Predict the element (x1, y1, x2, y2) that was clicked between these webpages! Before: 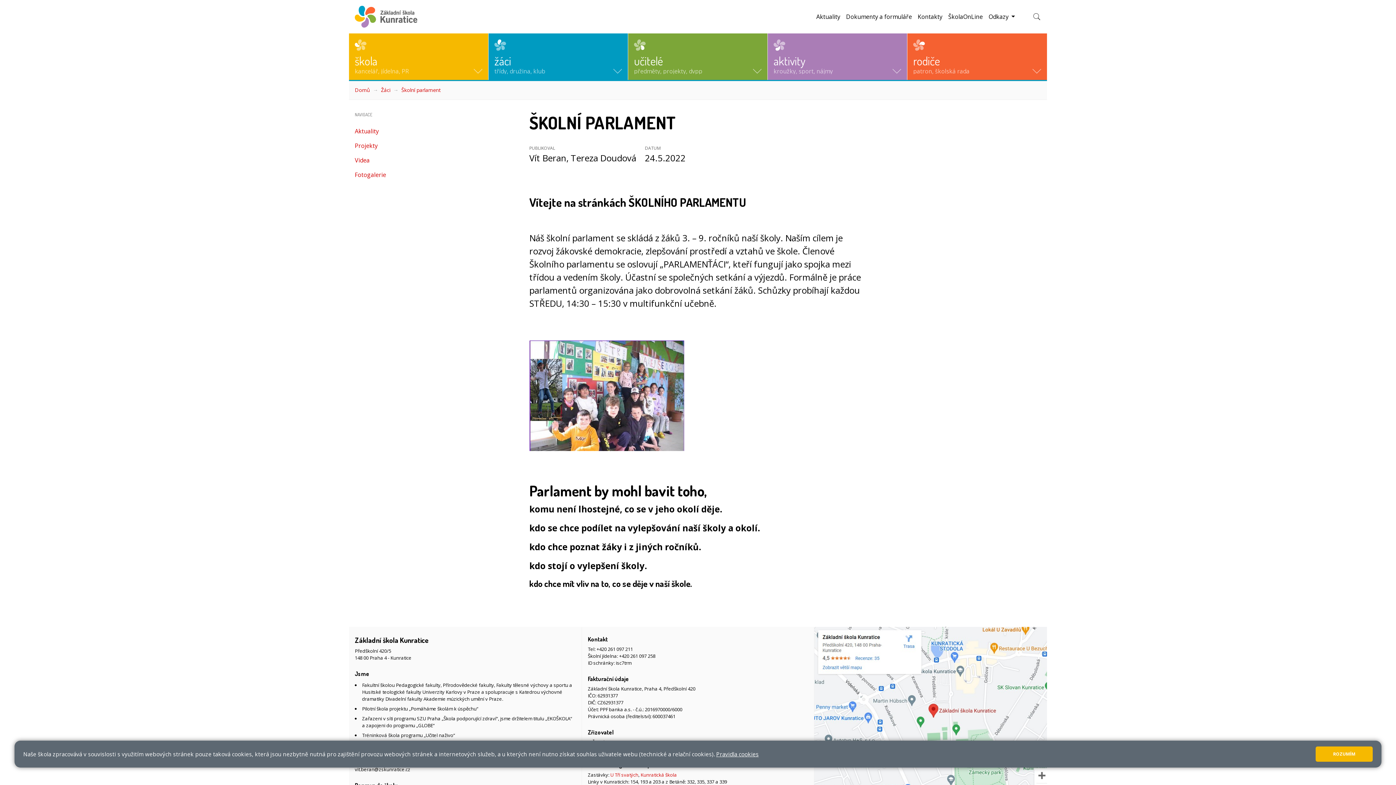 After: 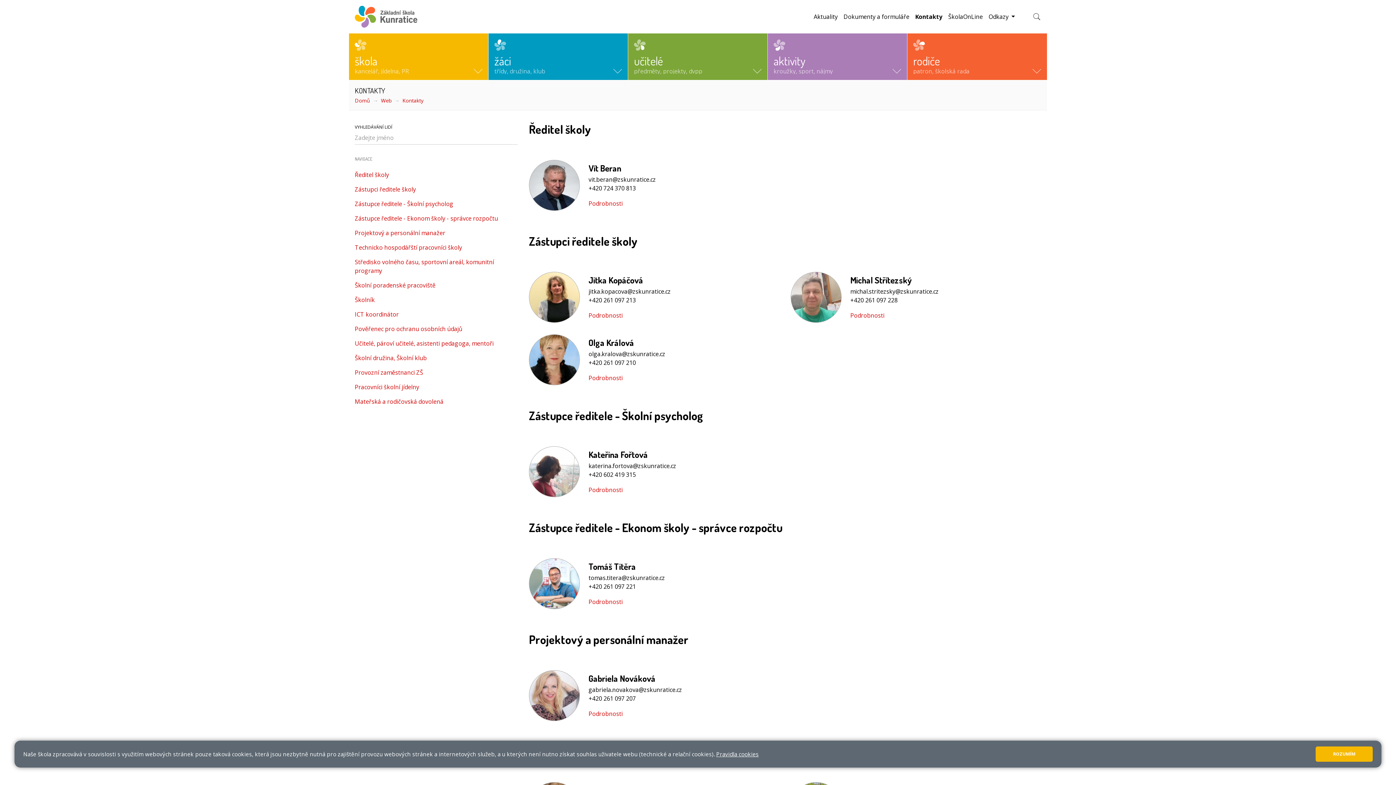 Action: label: Kontakty bbox: (915, 9, 945, 24)